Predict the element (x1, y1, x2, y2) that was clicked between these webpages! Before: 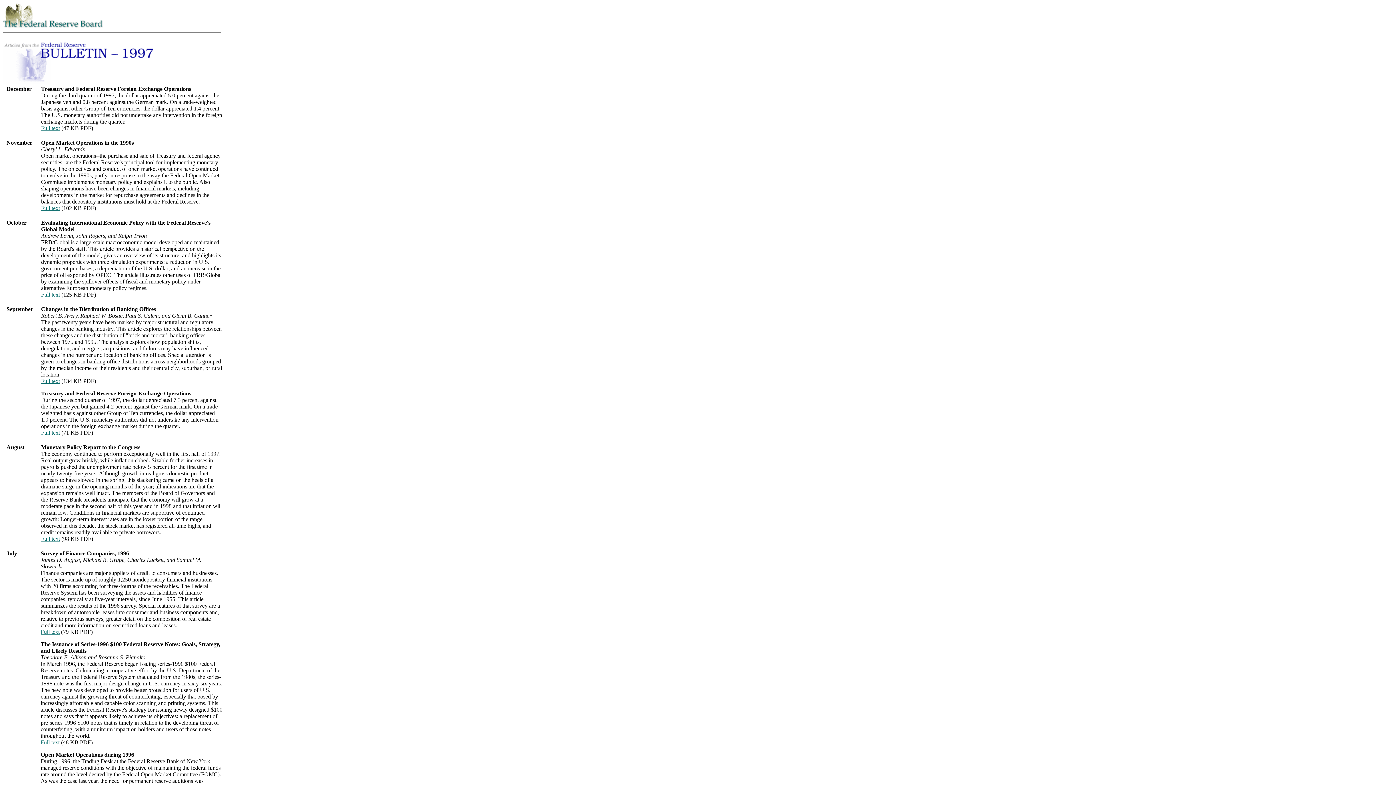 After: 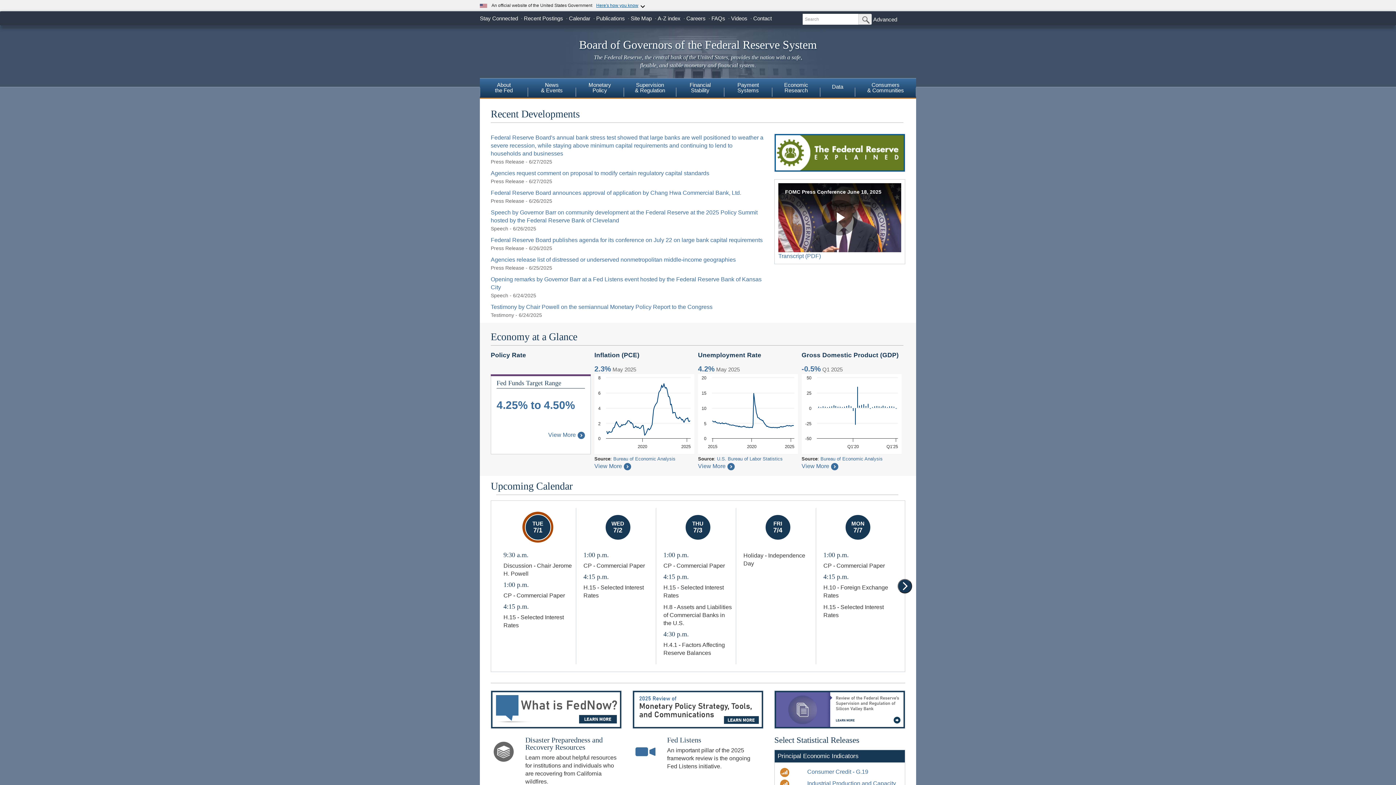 Action: bbox: (2, 24, 102, 30)